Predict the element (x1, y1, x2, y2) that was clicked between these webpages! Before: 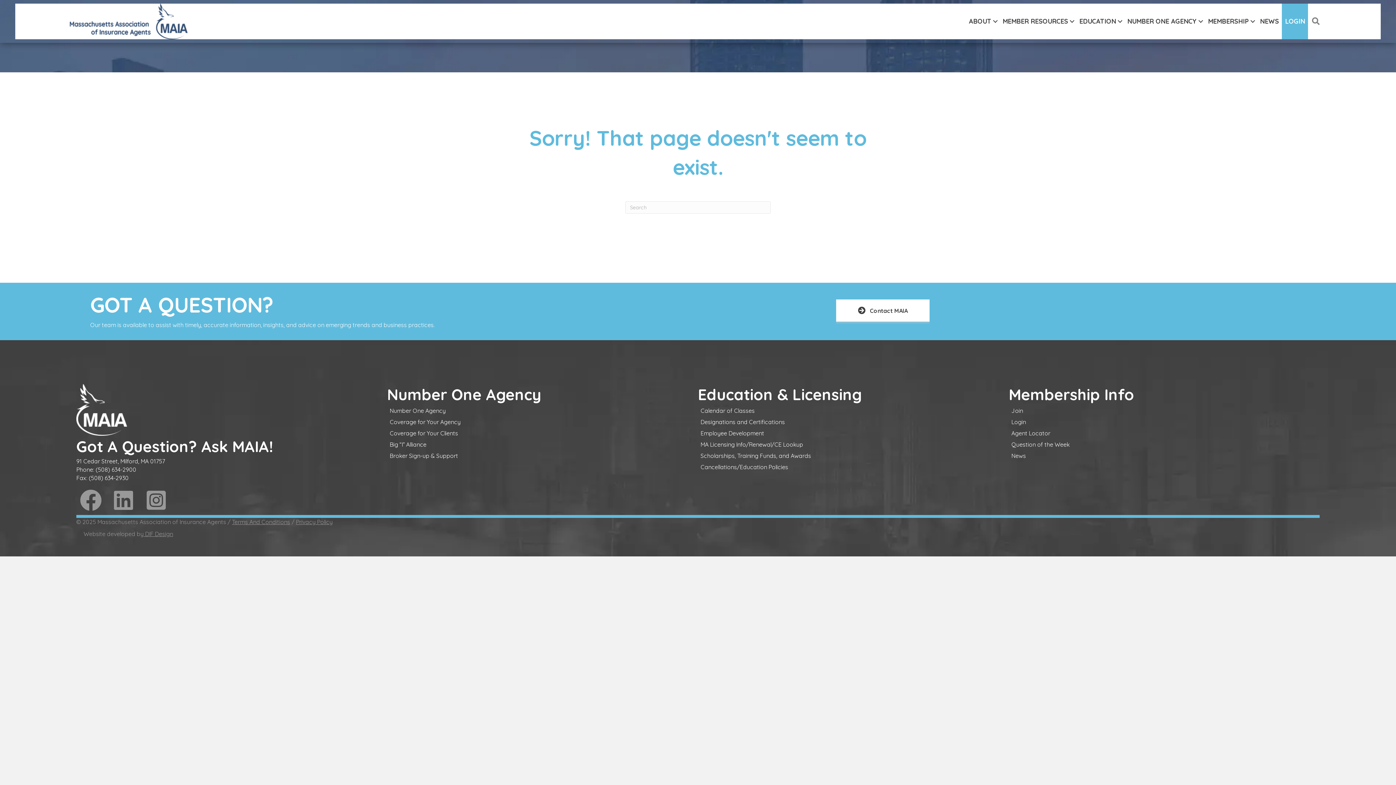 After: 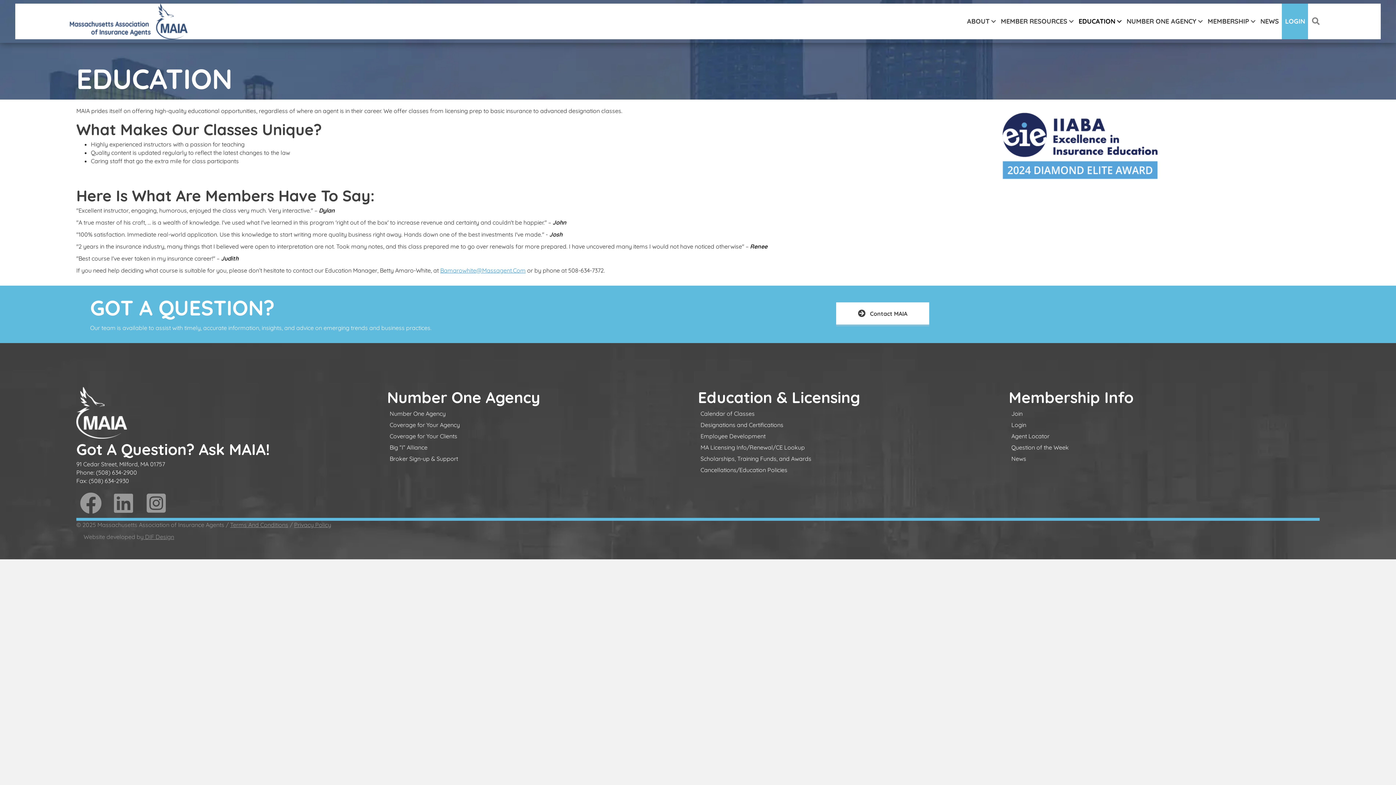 Action: label: EDUCATION bbox: (1076, 3, 1124, 39)